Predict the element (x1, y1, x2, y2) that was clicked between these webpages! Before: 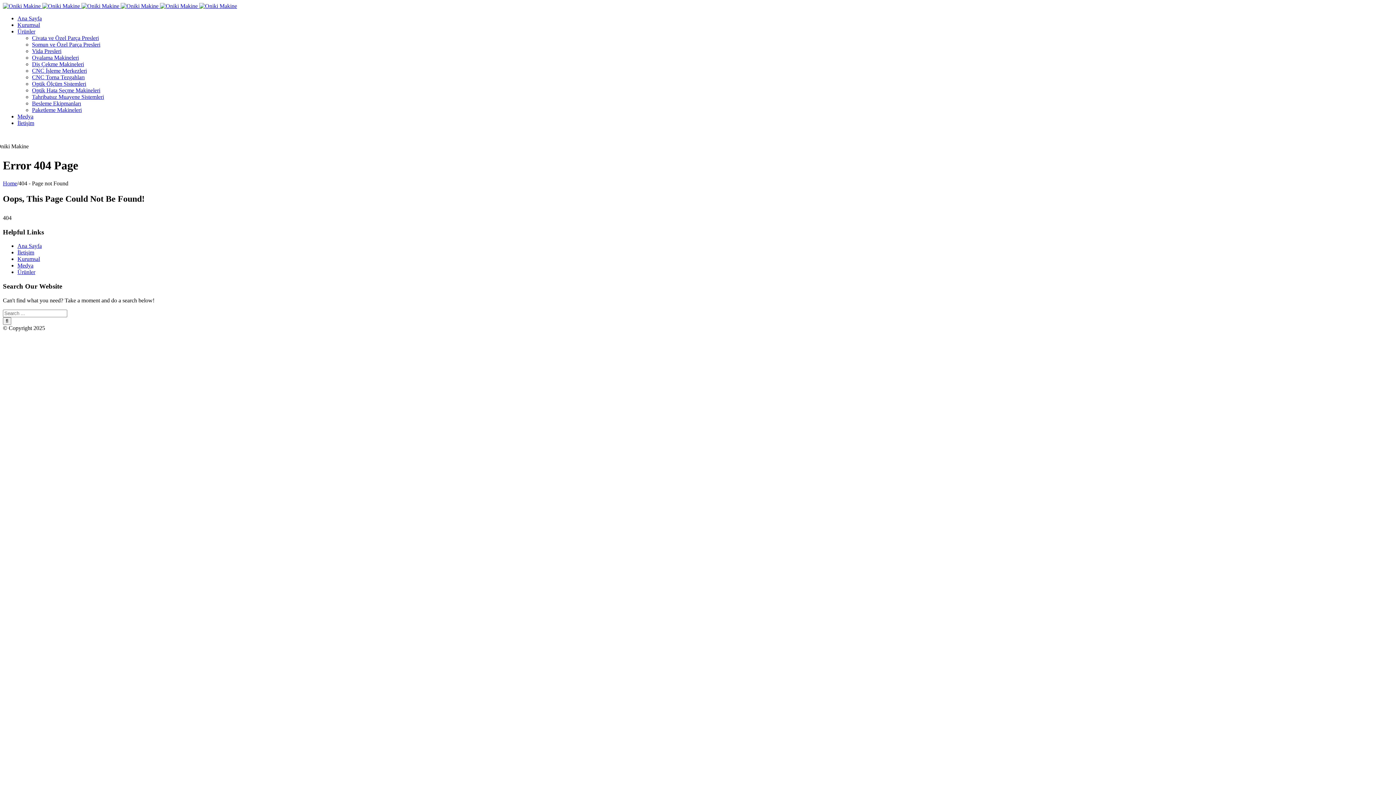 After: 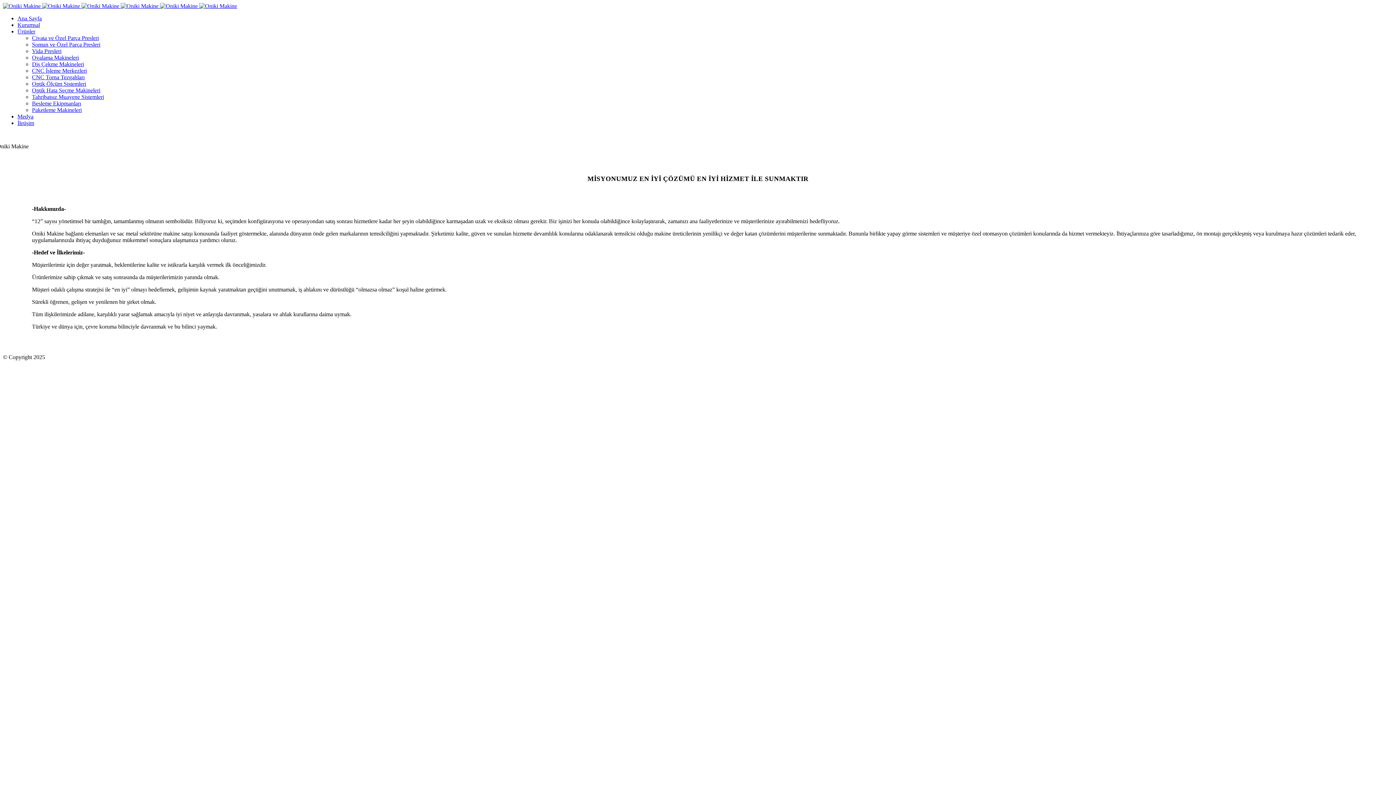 Action: label: Kurumsal bbox: (17, 256, 40, 262)